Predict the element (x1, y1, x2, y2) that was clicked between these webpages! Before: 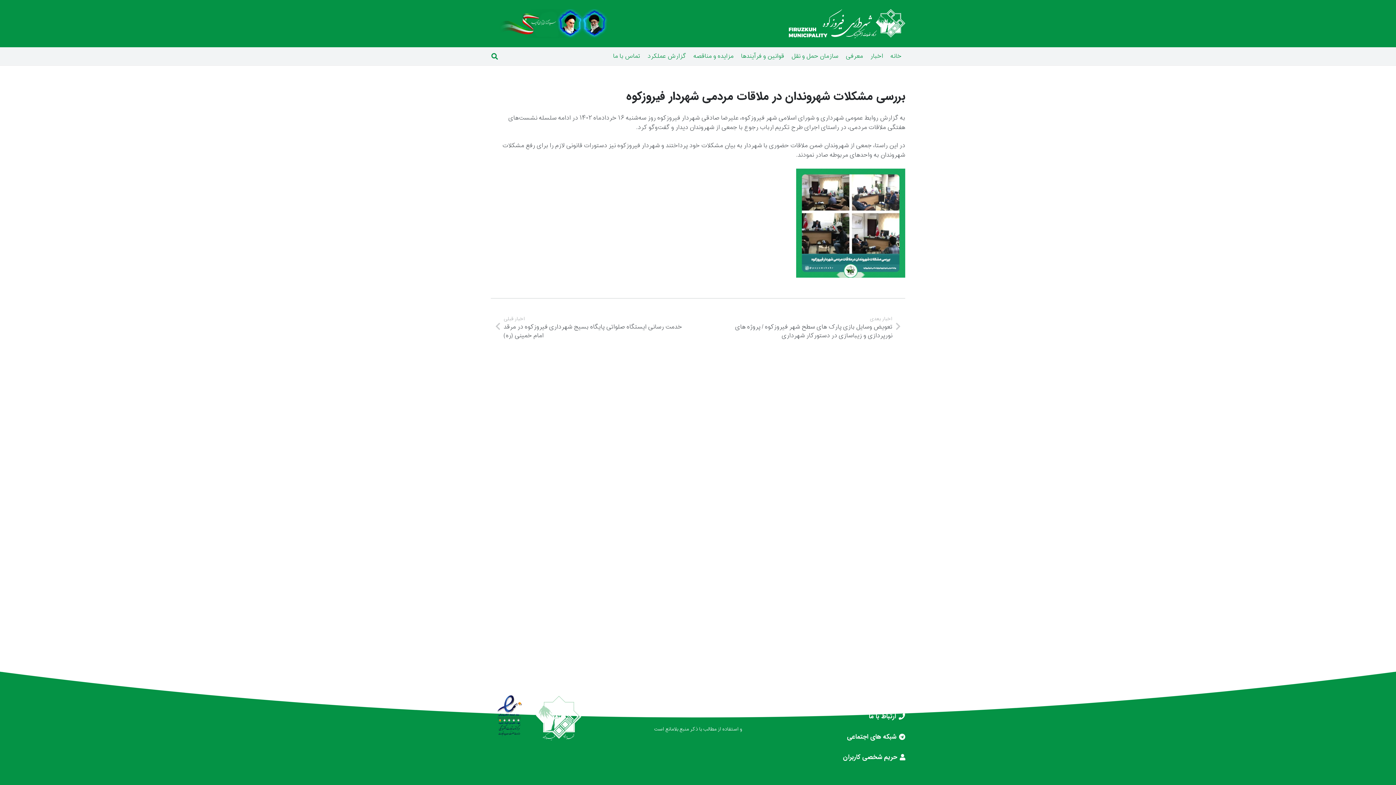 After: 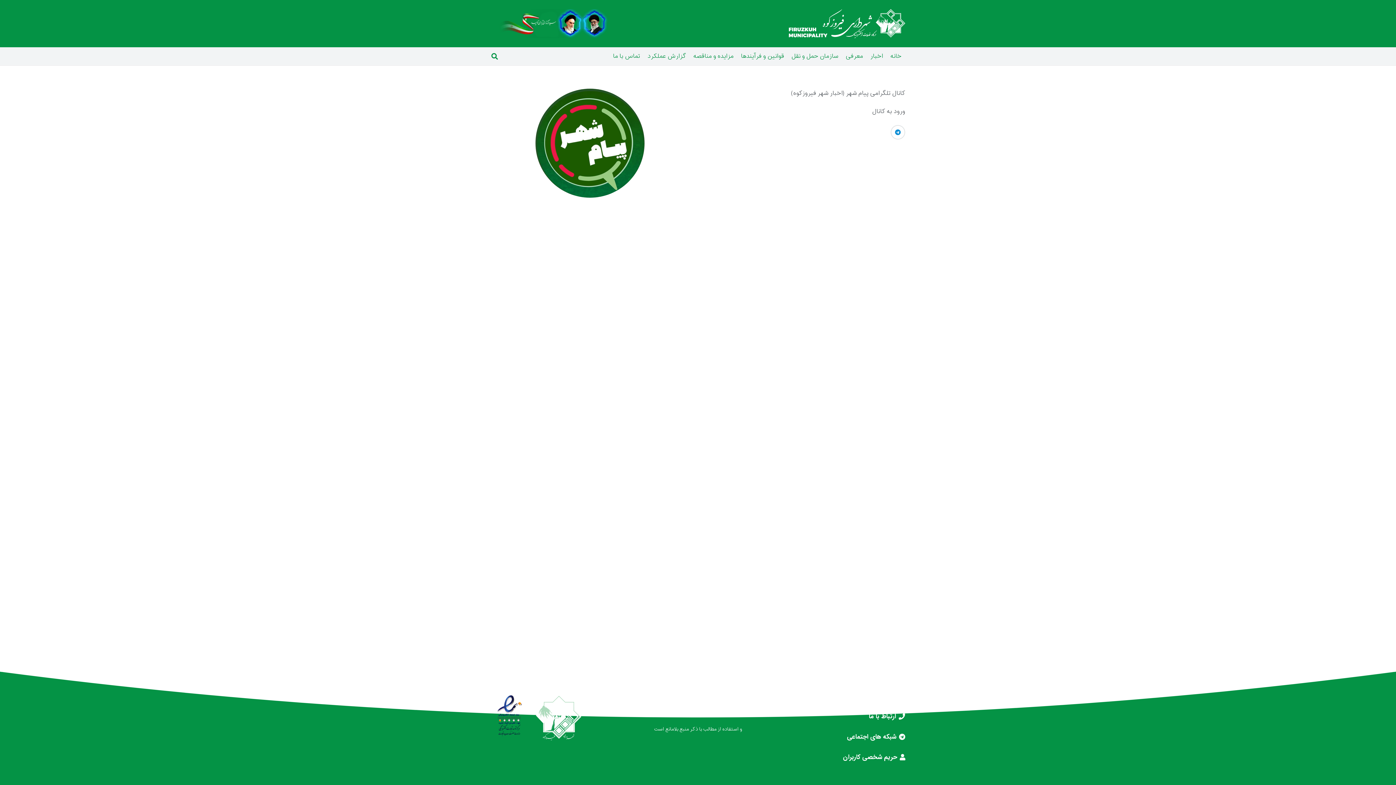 Action: bbox: (847, 732, 905, 742) label: شبکه های اجتماعی